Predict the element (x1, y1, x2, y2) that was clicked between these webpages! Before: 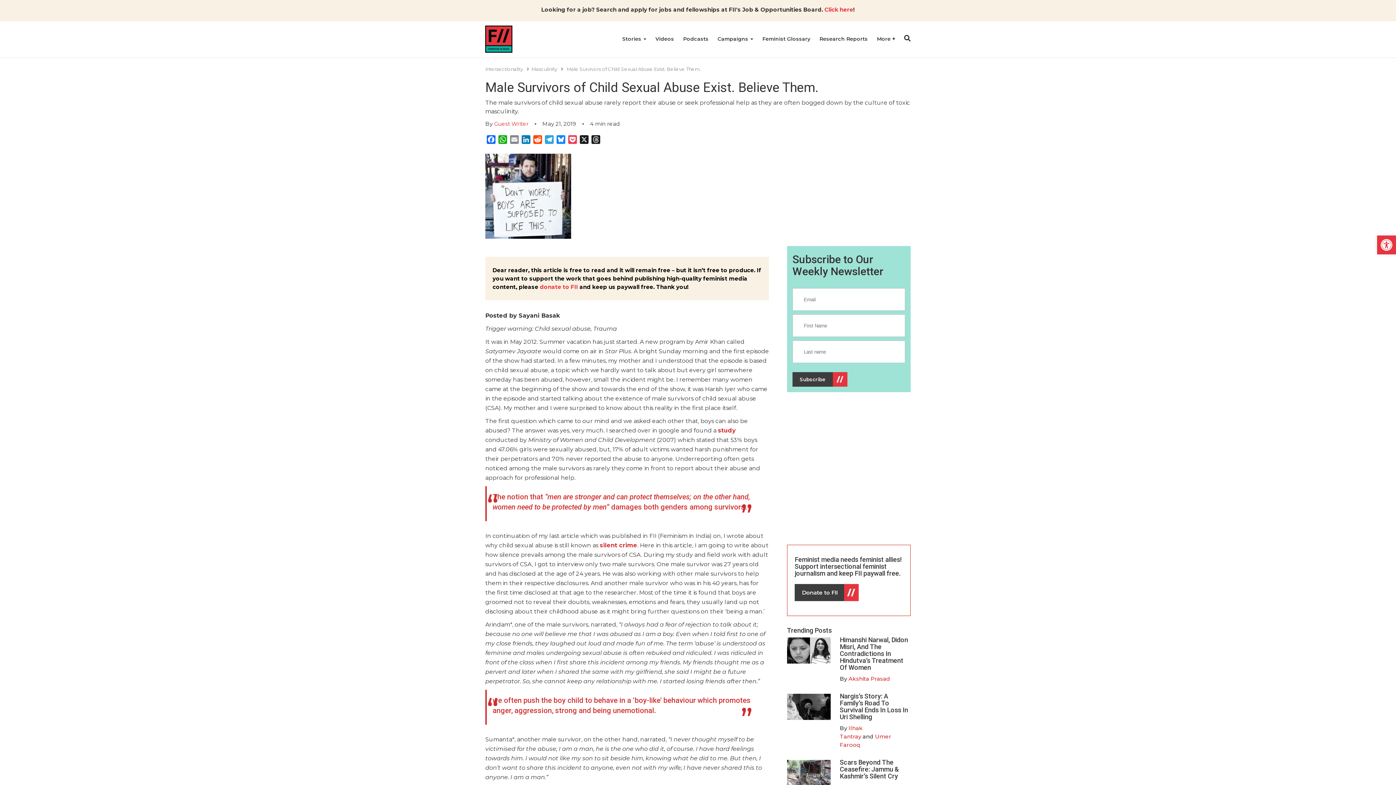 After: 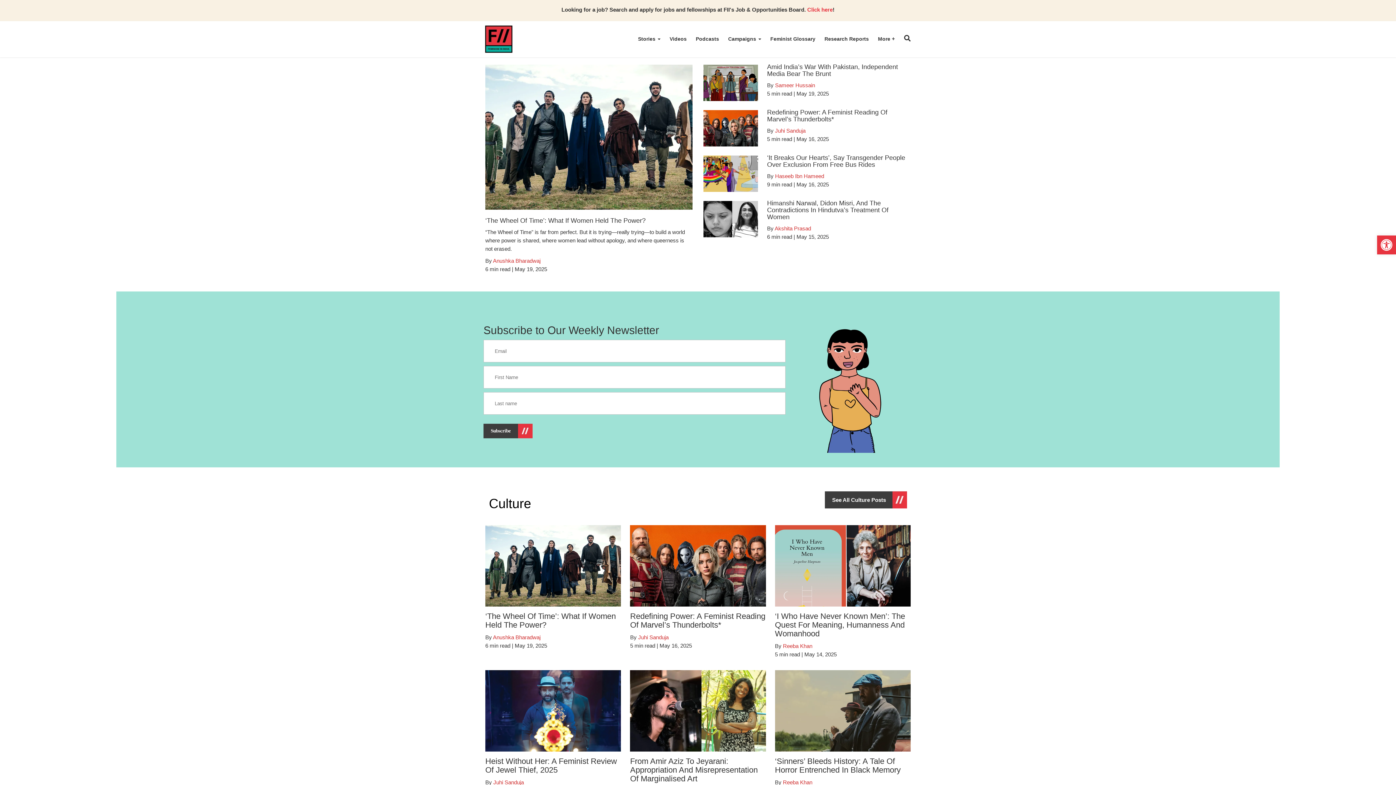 Action: bbox: (484, 24, 513, 53)